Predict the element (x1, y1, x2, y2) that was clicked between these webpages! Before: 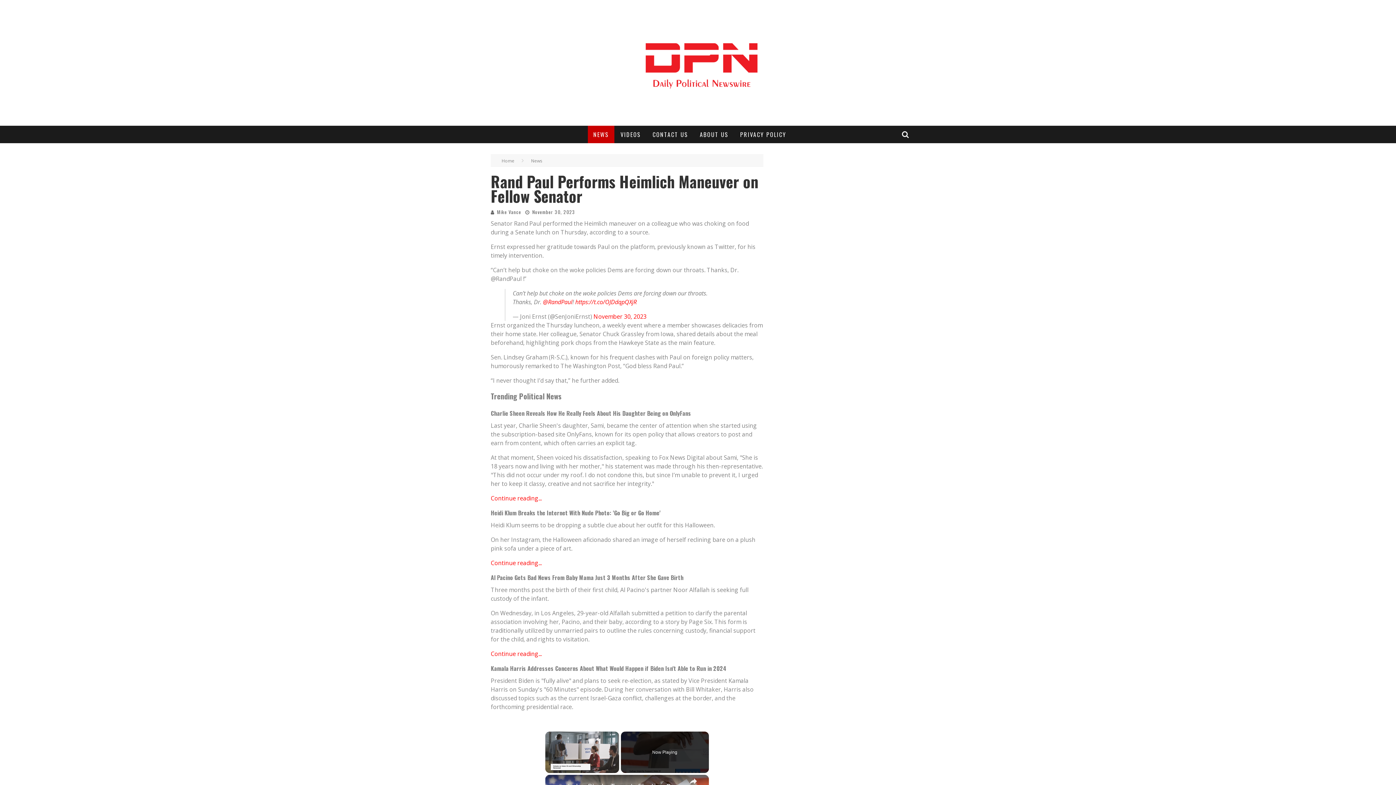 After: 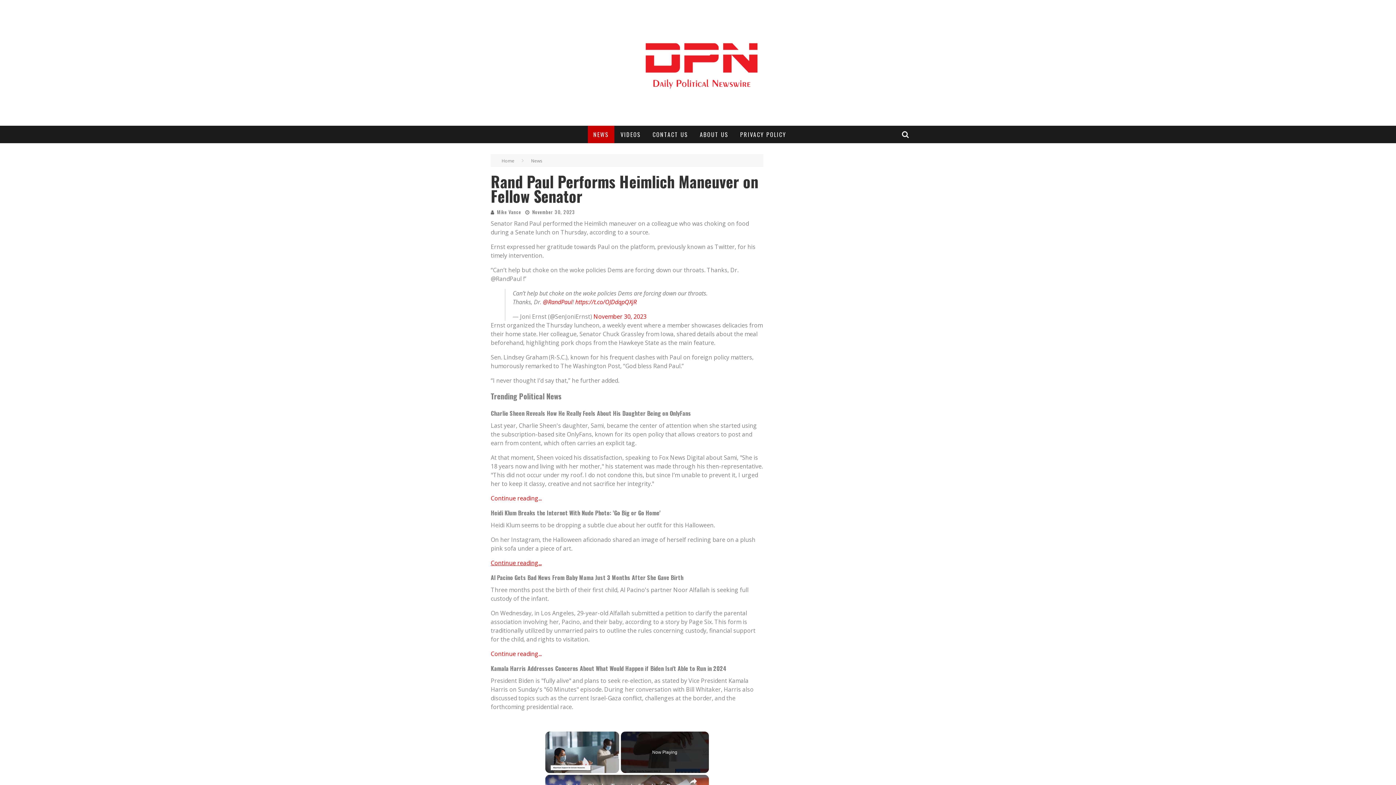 Action: label: Continue reading... bbox: (490, 562, 541, 570)